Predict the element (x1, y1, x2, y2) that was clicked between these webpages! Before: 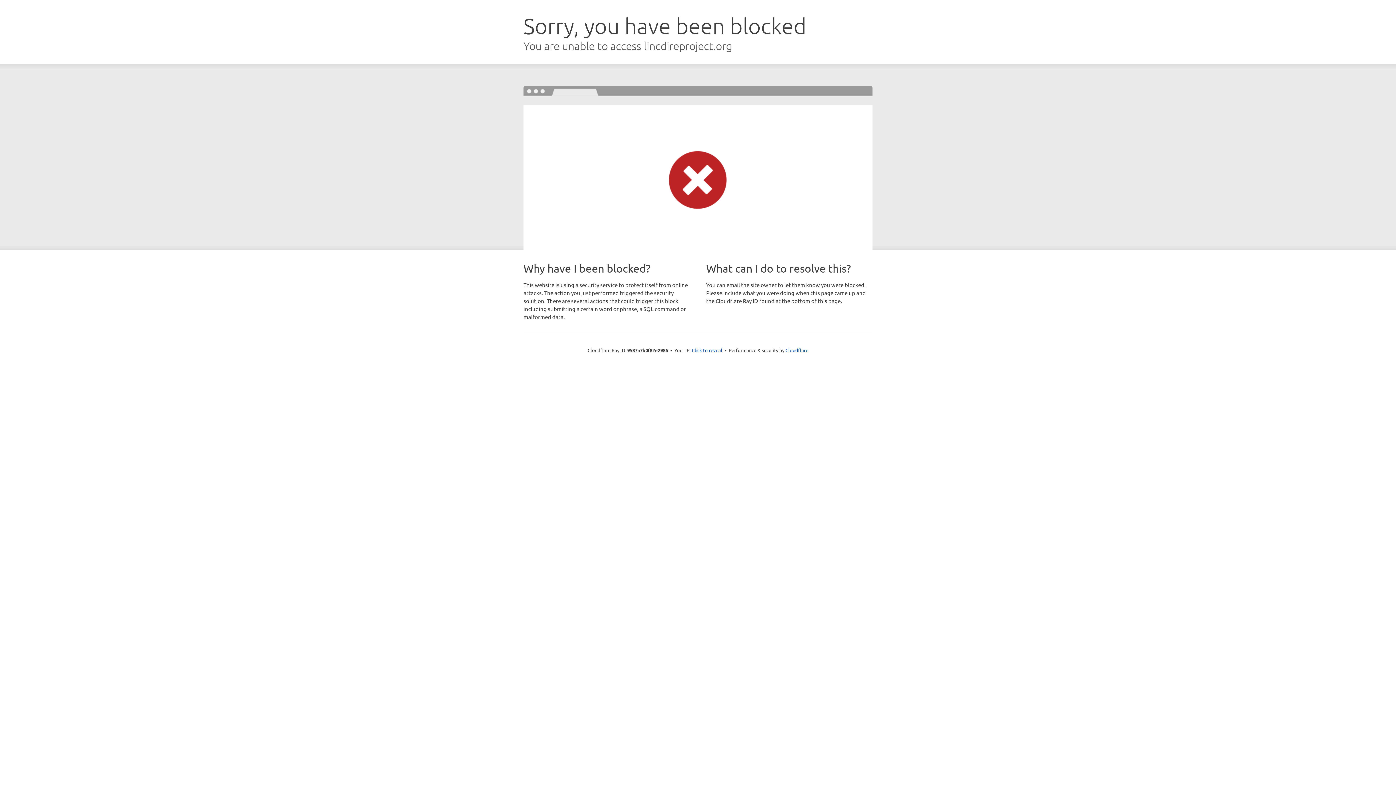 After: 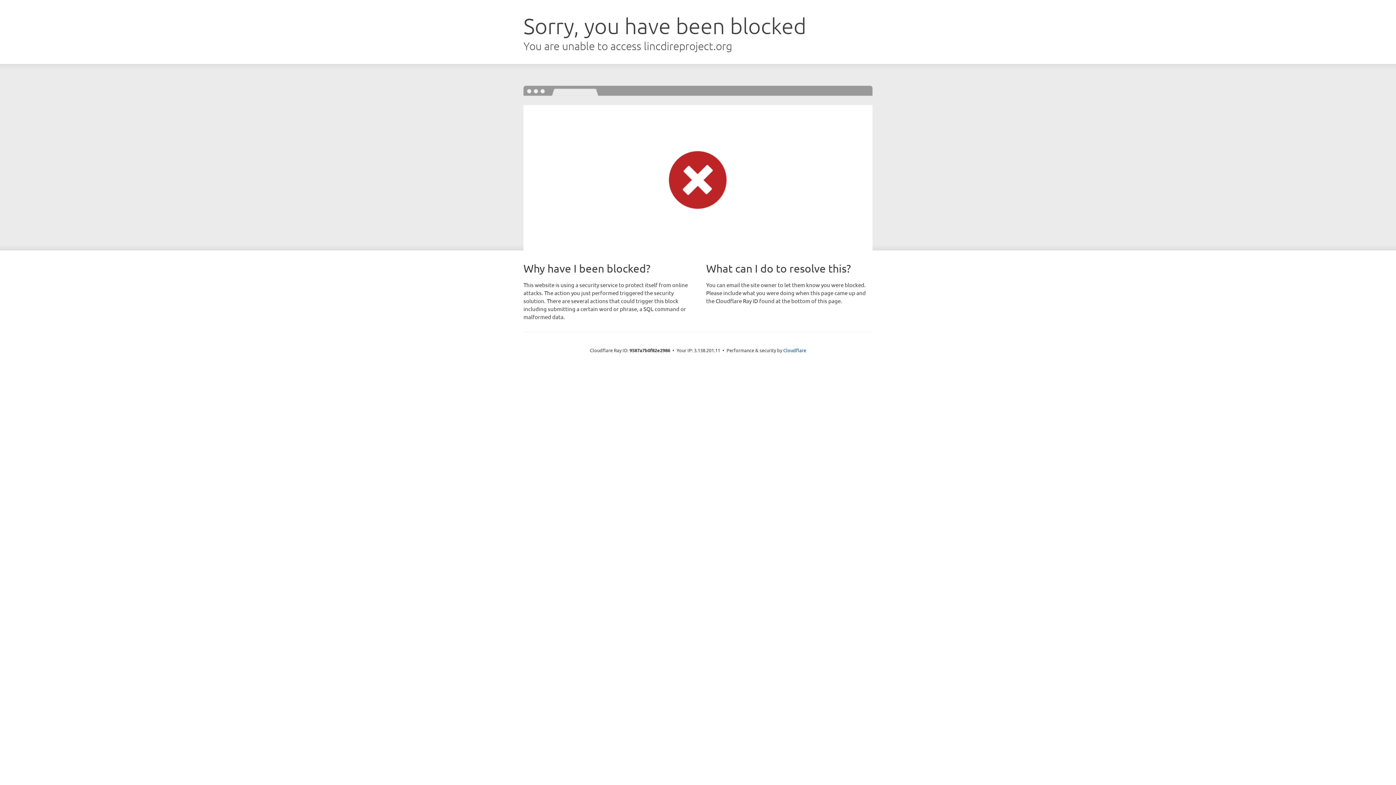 Action: bbox: (692, 346, 722, 353) label: Click to reveal